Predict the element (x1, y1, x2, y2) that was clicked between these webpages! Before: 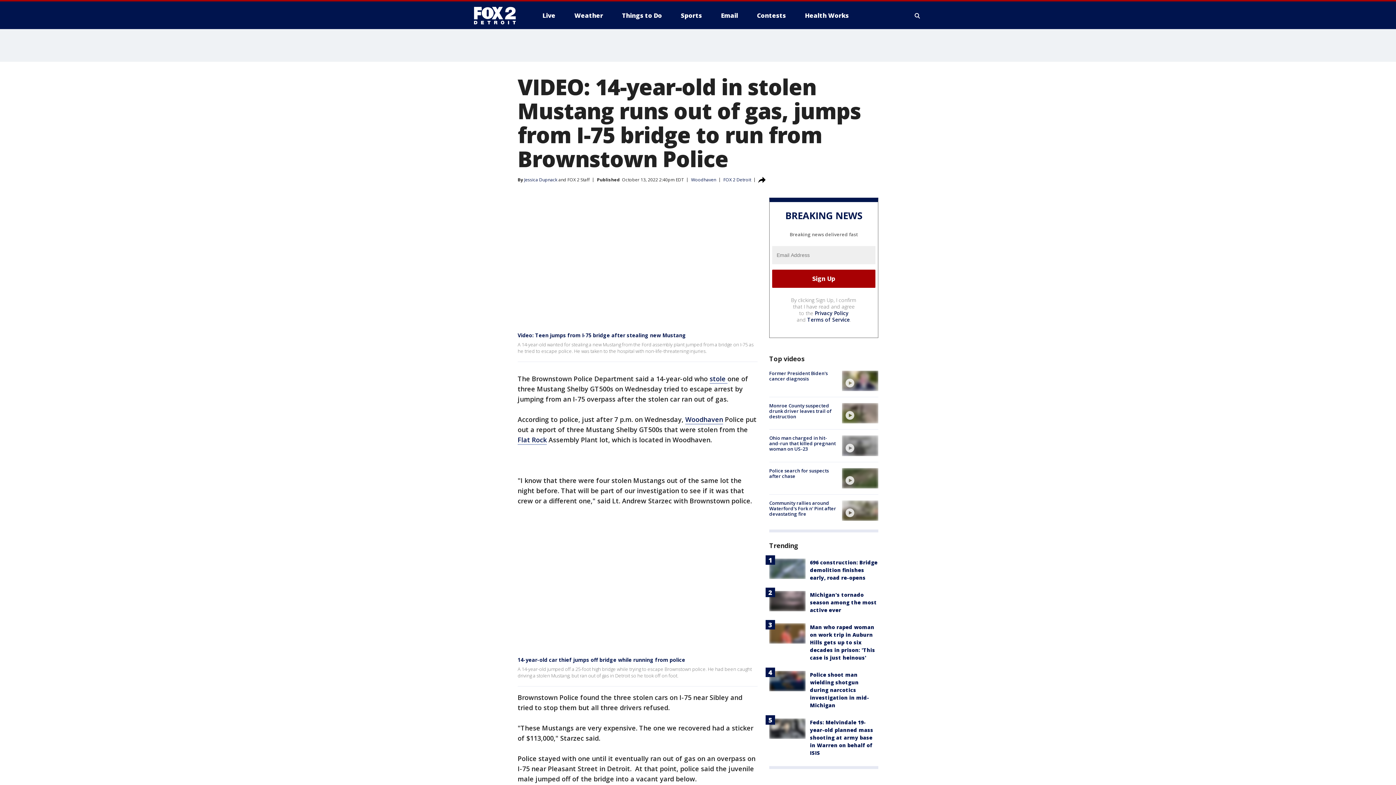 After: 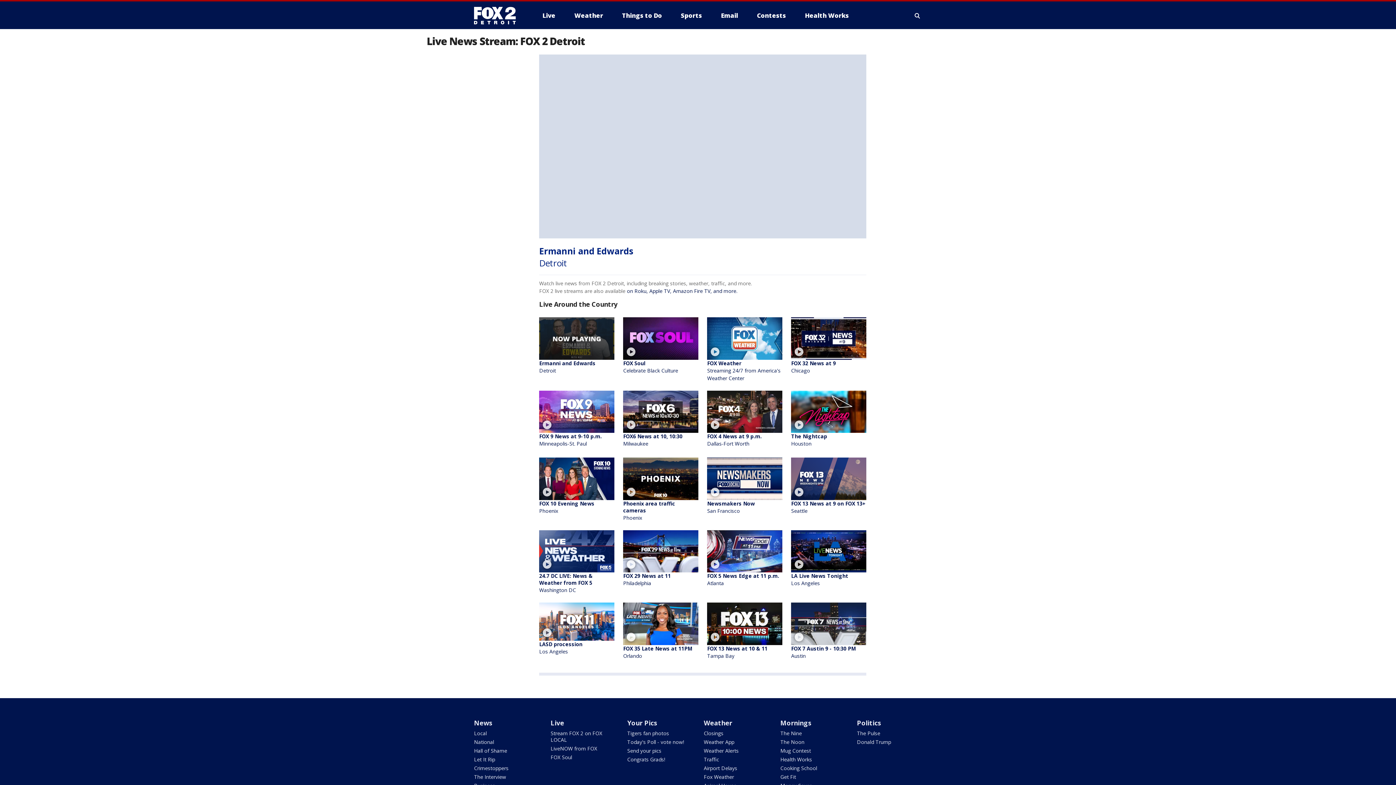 Action: label: Live bbox: (536, 9, 561, 21)